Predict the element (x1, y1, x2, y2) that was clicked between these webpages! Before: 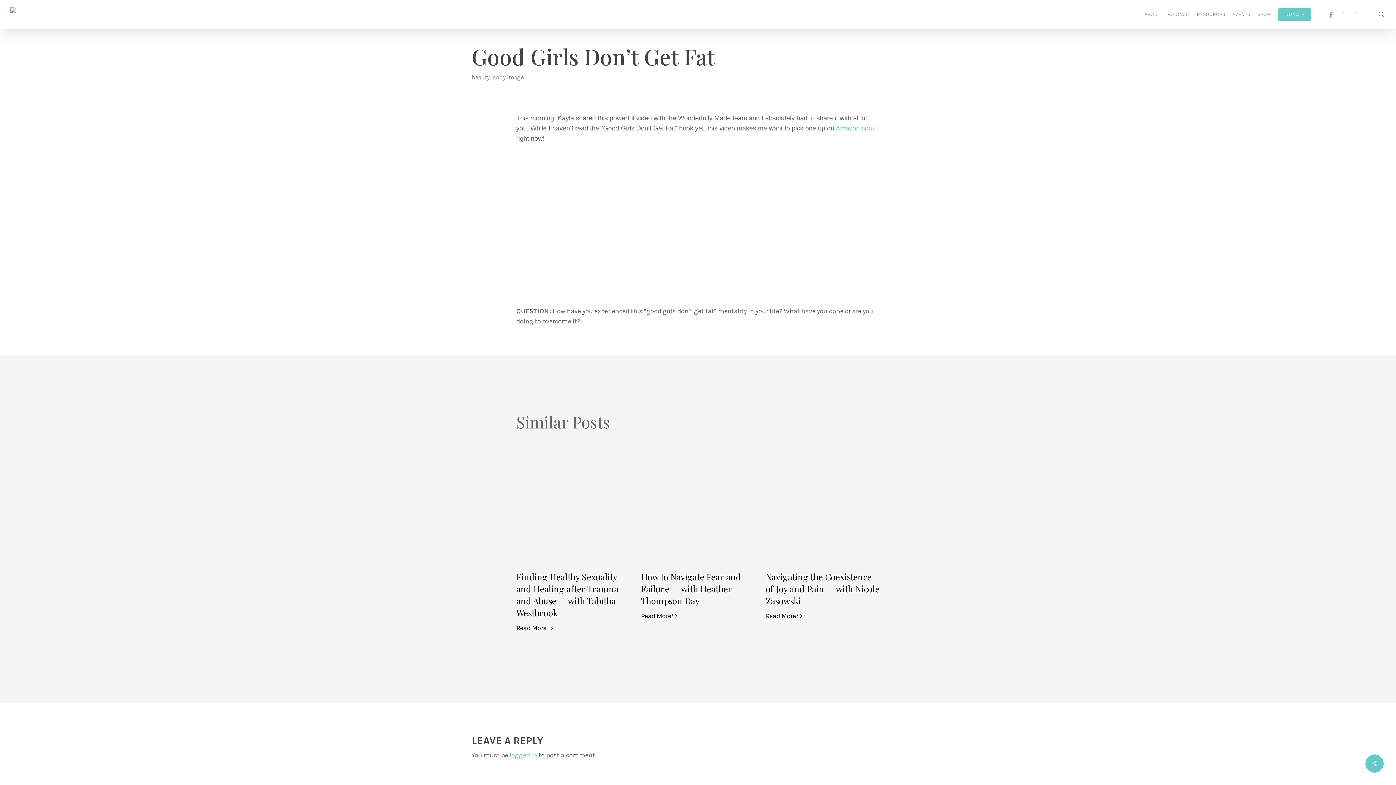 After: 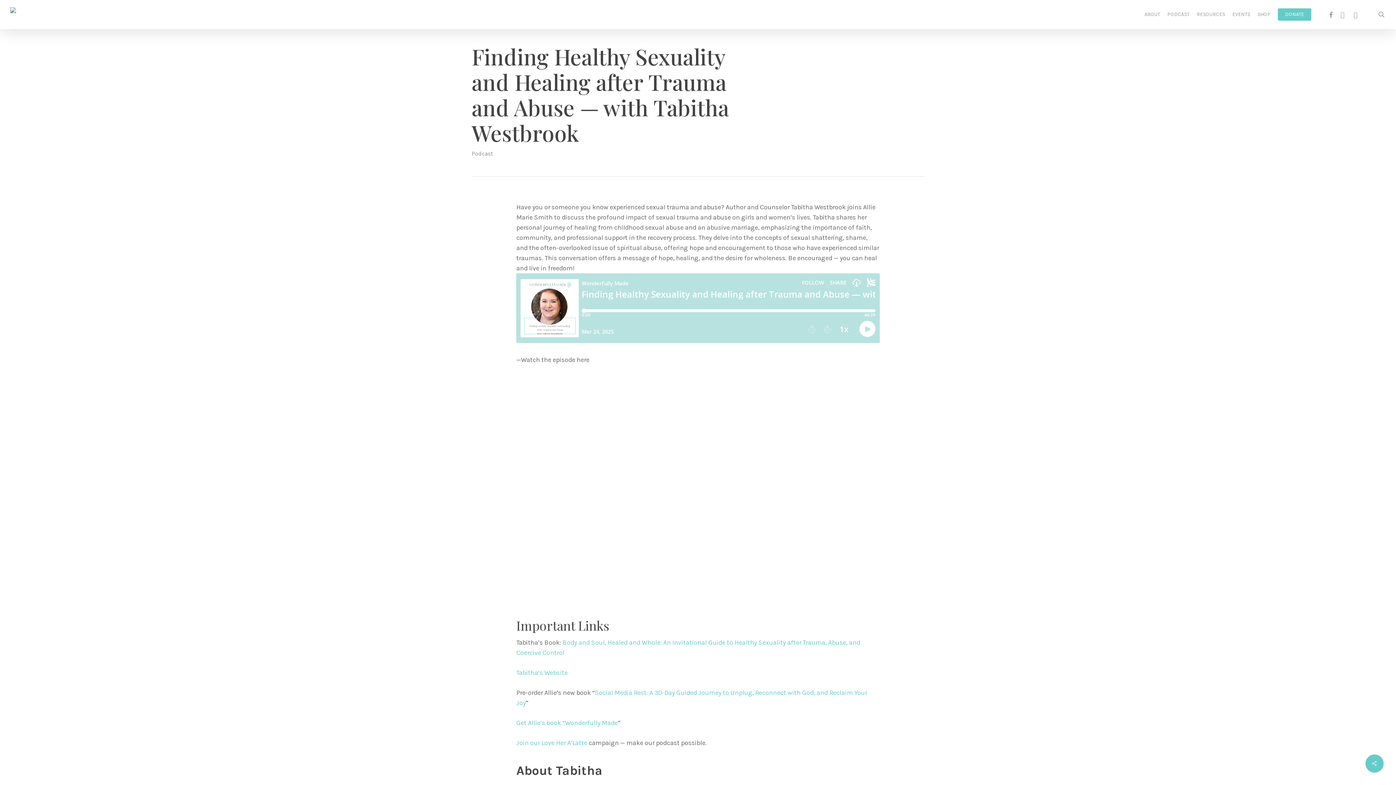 Action: bbox: (516, 448, 630, 642) label: Finding Healthy Sexuality and Healing after Trauma and Abuse — with Tabitha Westbrook